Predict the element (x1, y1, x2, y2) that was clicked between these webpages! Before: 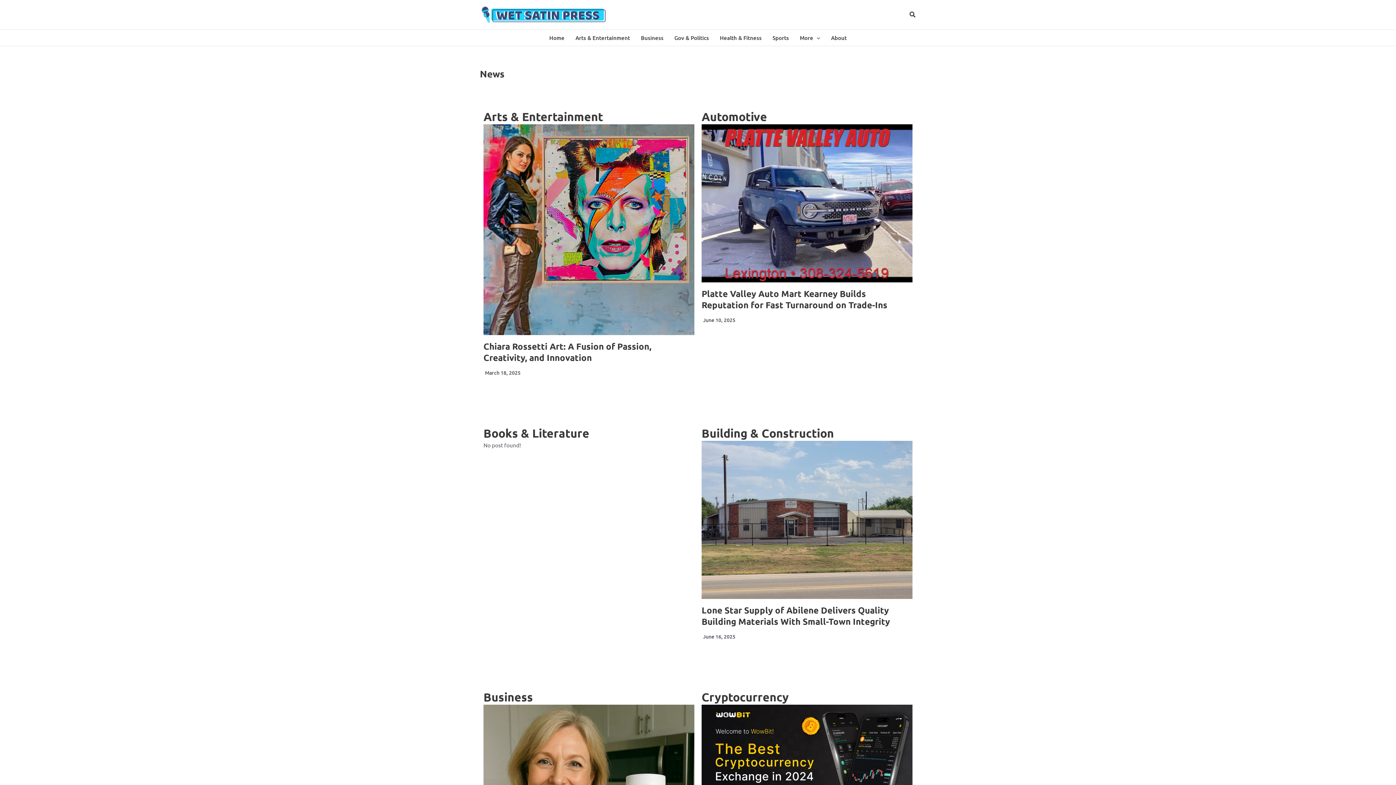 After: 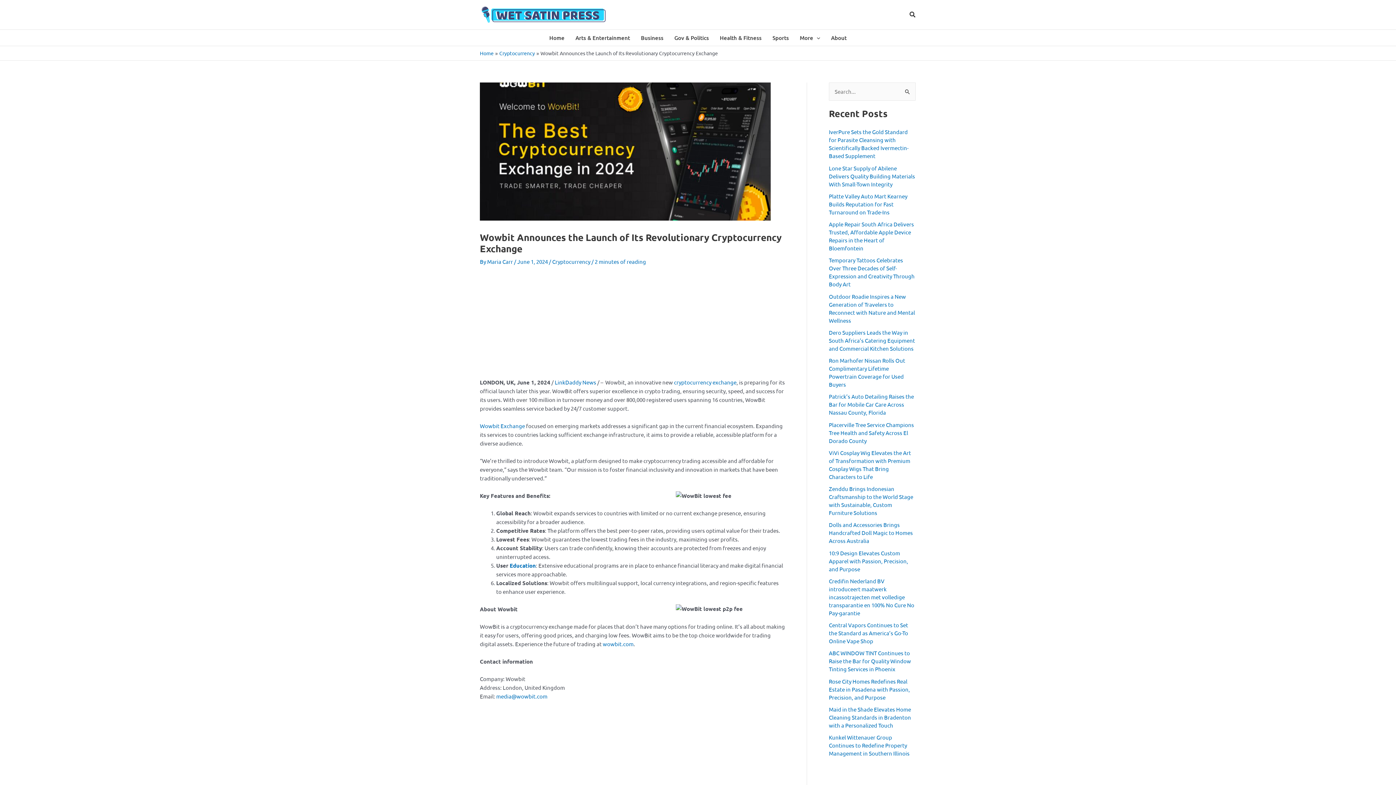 Action: bbox: (701, 704, 912, 823)